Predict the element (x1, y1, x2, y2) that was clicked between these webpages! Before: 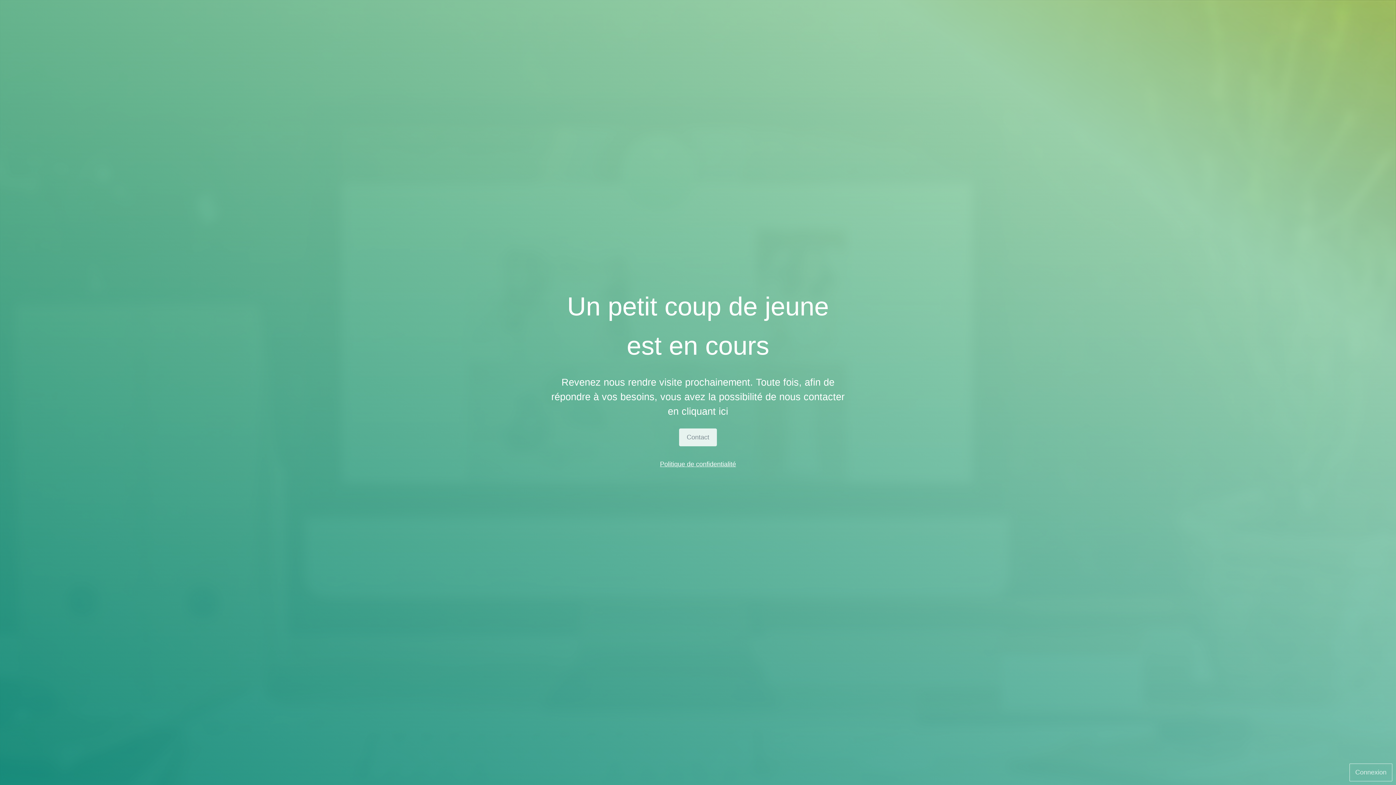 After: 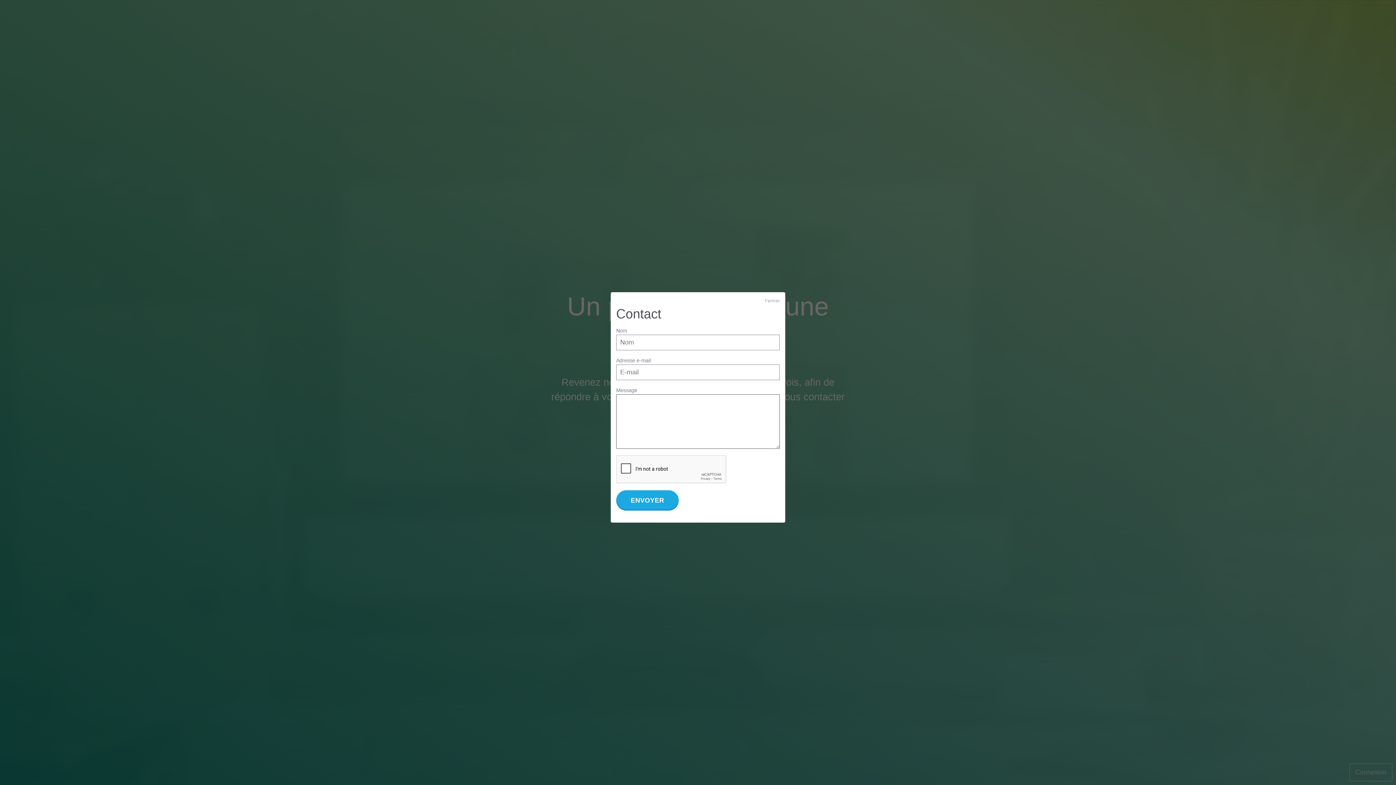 Action: label: Contact bbox: (679, 428, 717, 446)